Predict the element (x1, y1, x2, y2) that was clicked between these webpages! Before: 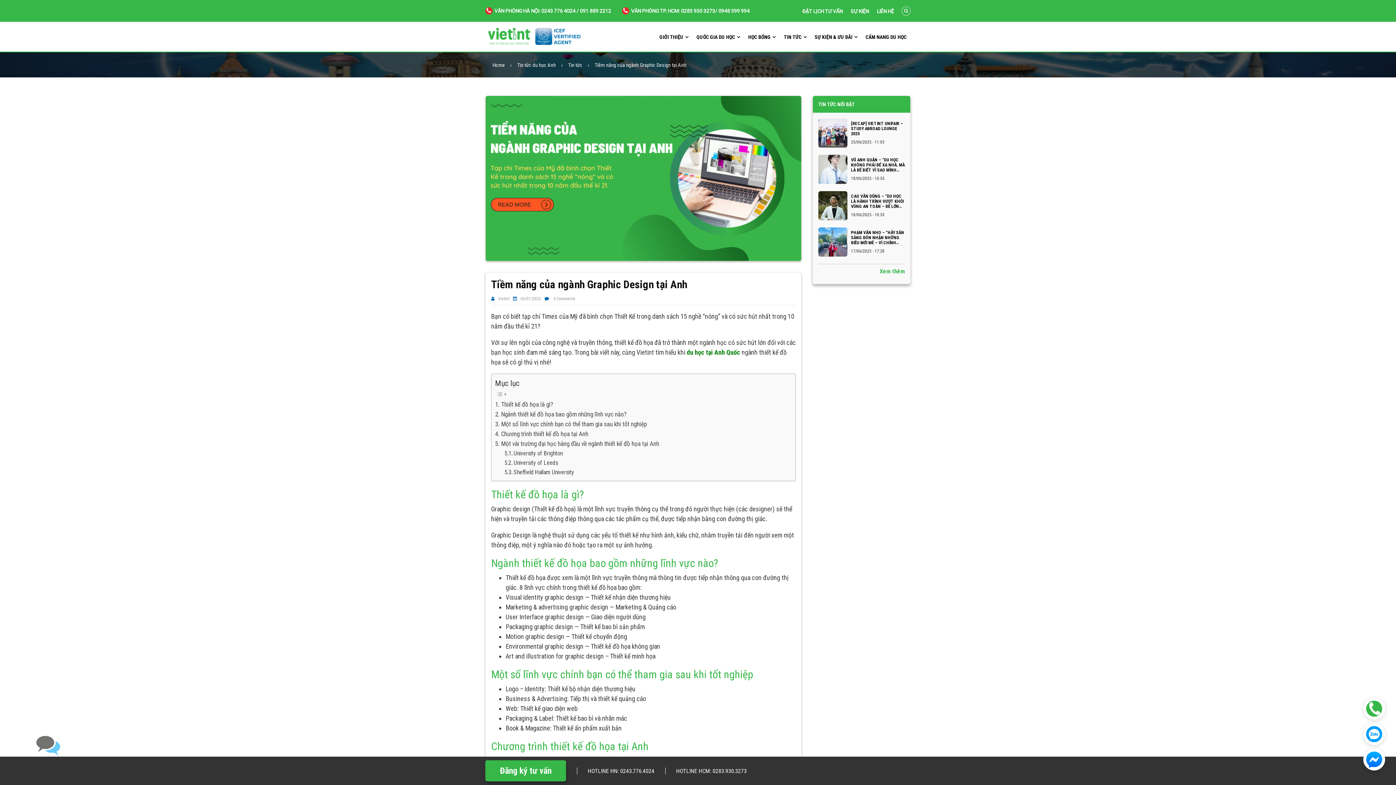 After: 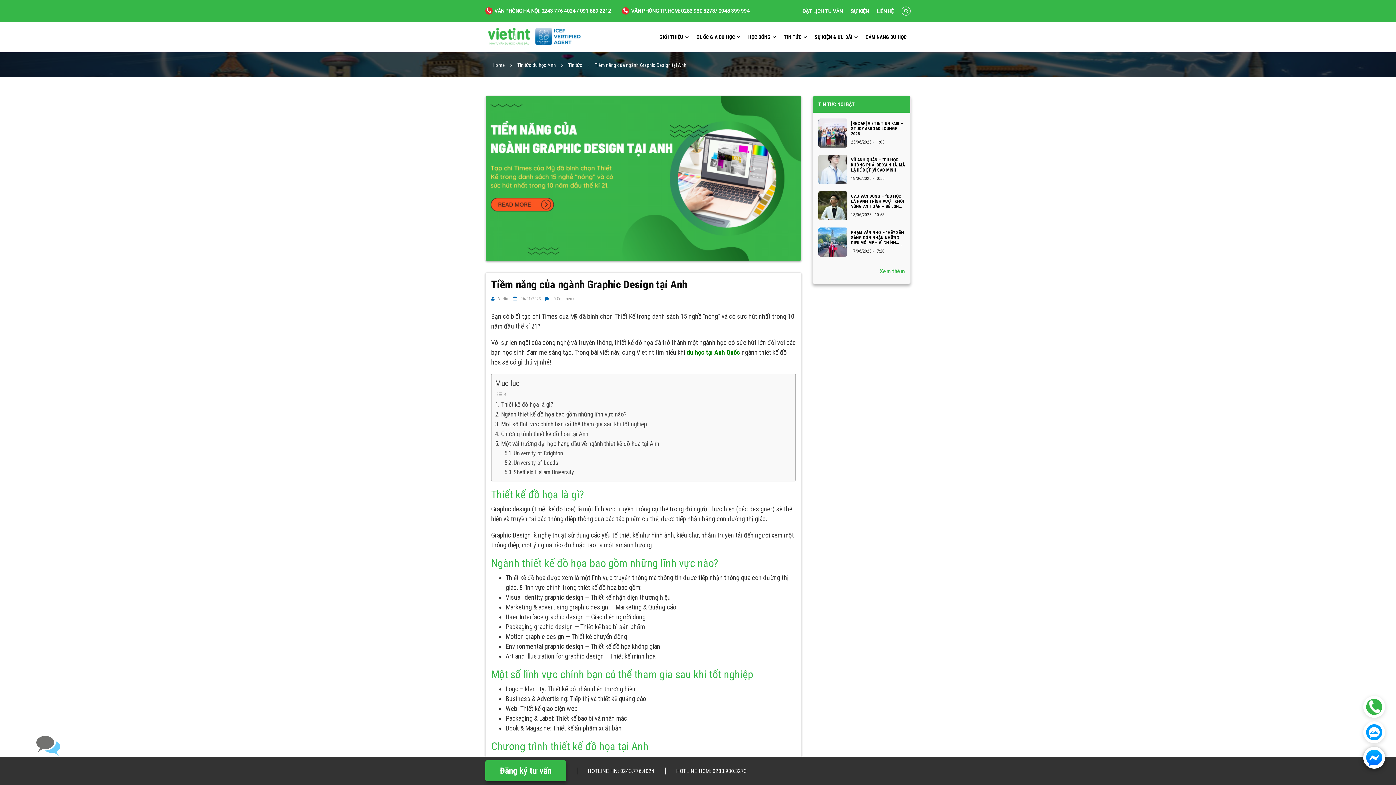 Action: bbox: (1363, 749, 1385, 770)